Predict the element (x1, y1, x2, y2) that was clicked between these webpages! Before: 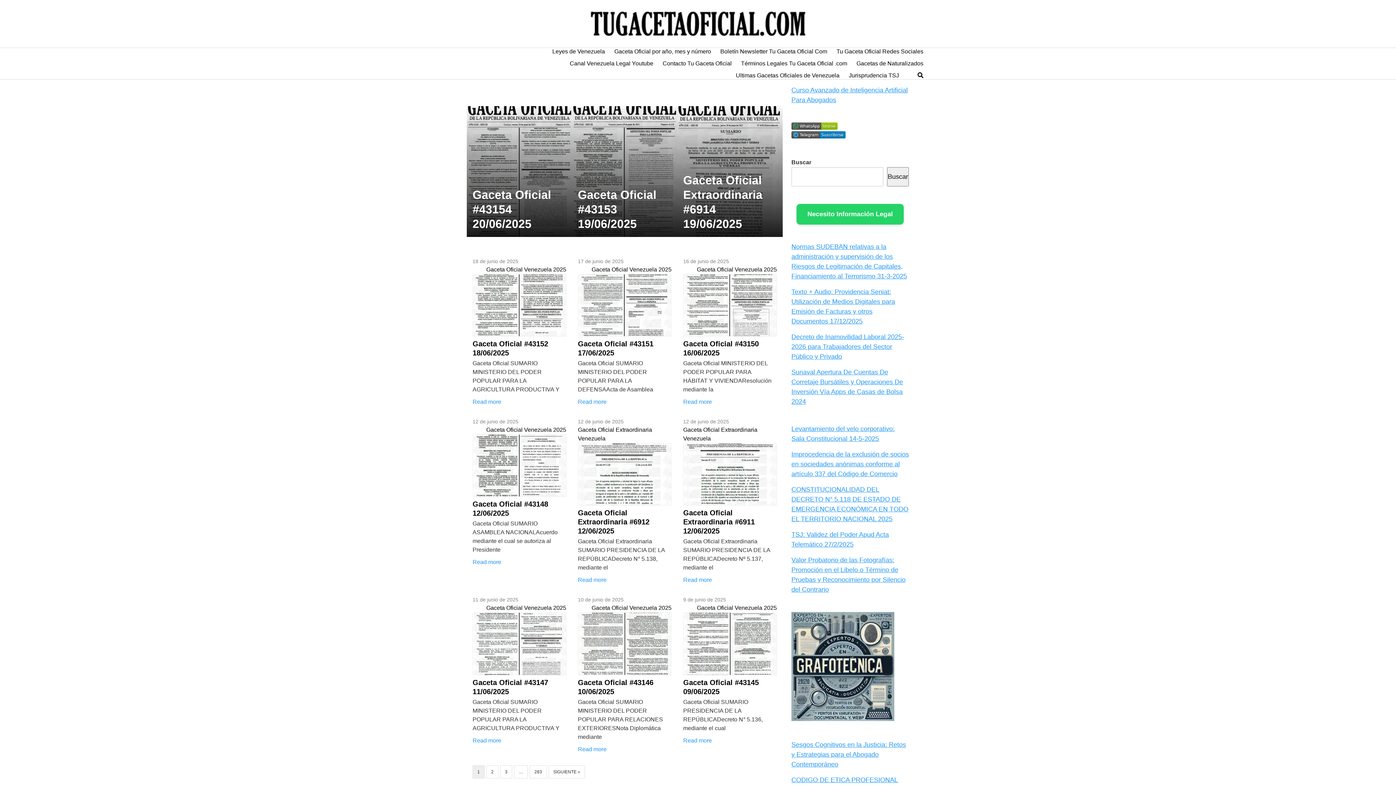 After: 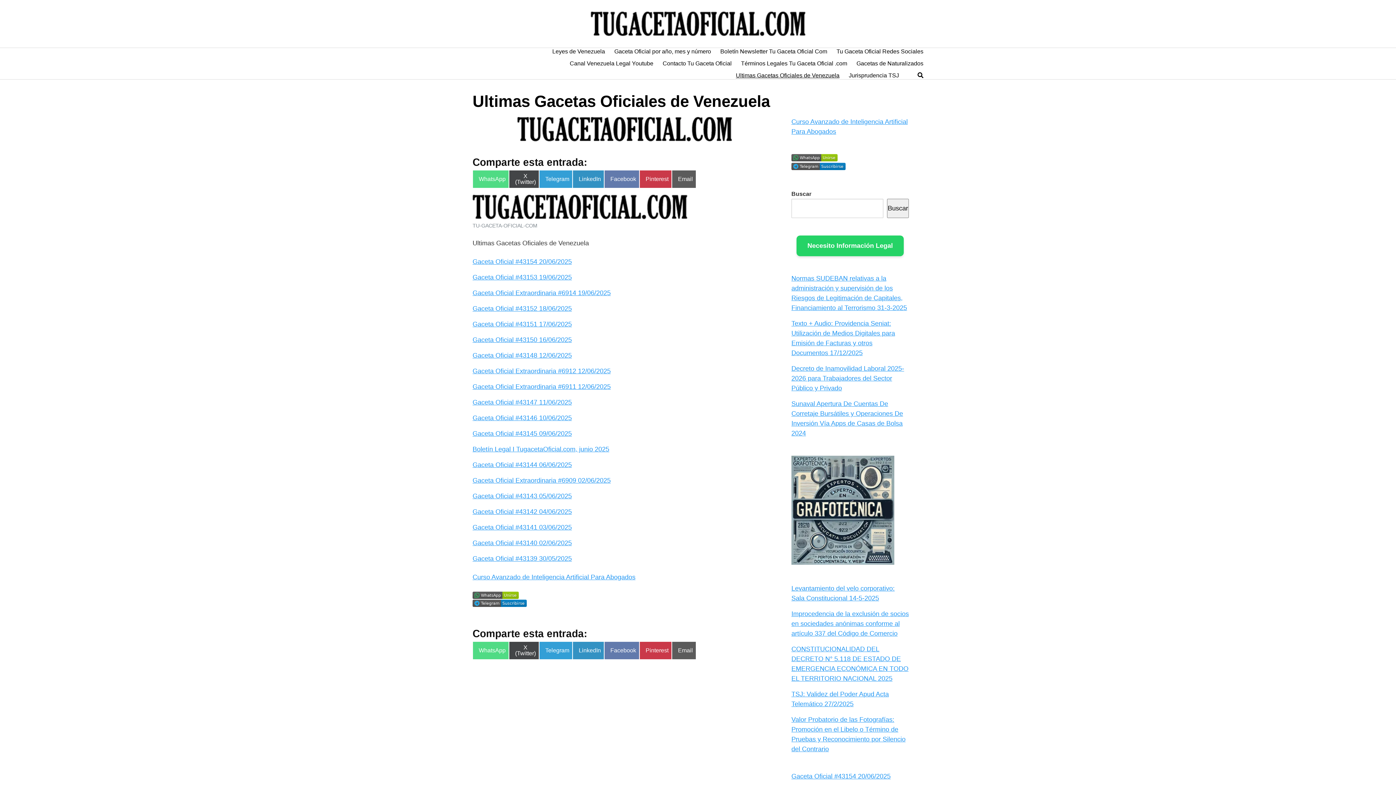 Action: bbox: (736, 71, 839, 79) label: Ultimas Gacetas Oficiales de Venezuela